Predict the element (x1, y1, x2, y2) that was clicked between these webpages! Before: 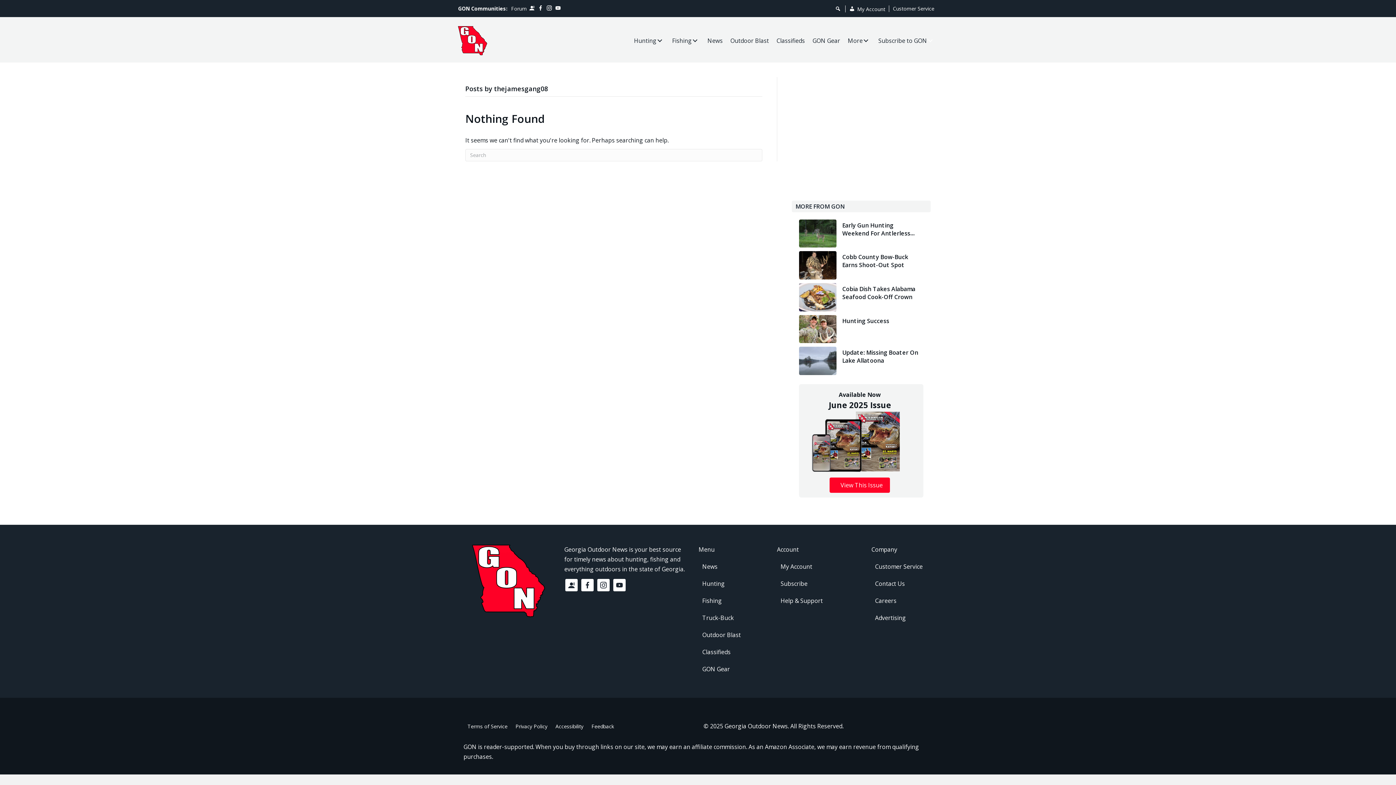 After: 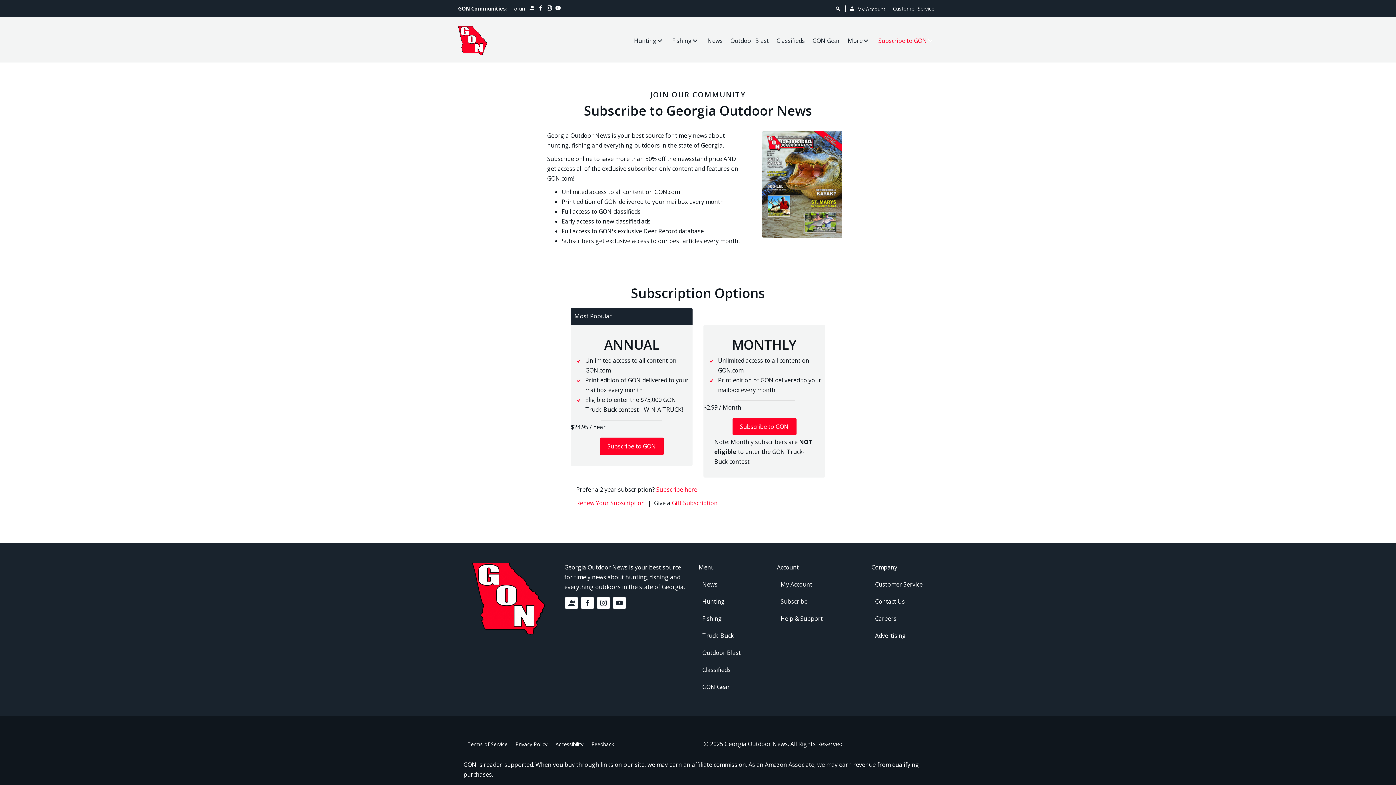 Action: label: Subscribe bbox: (777, 575, 860, 592)